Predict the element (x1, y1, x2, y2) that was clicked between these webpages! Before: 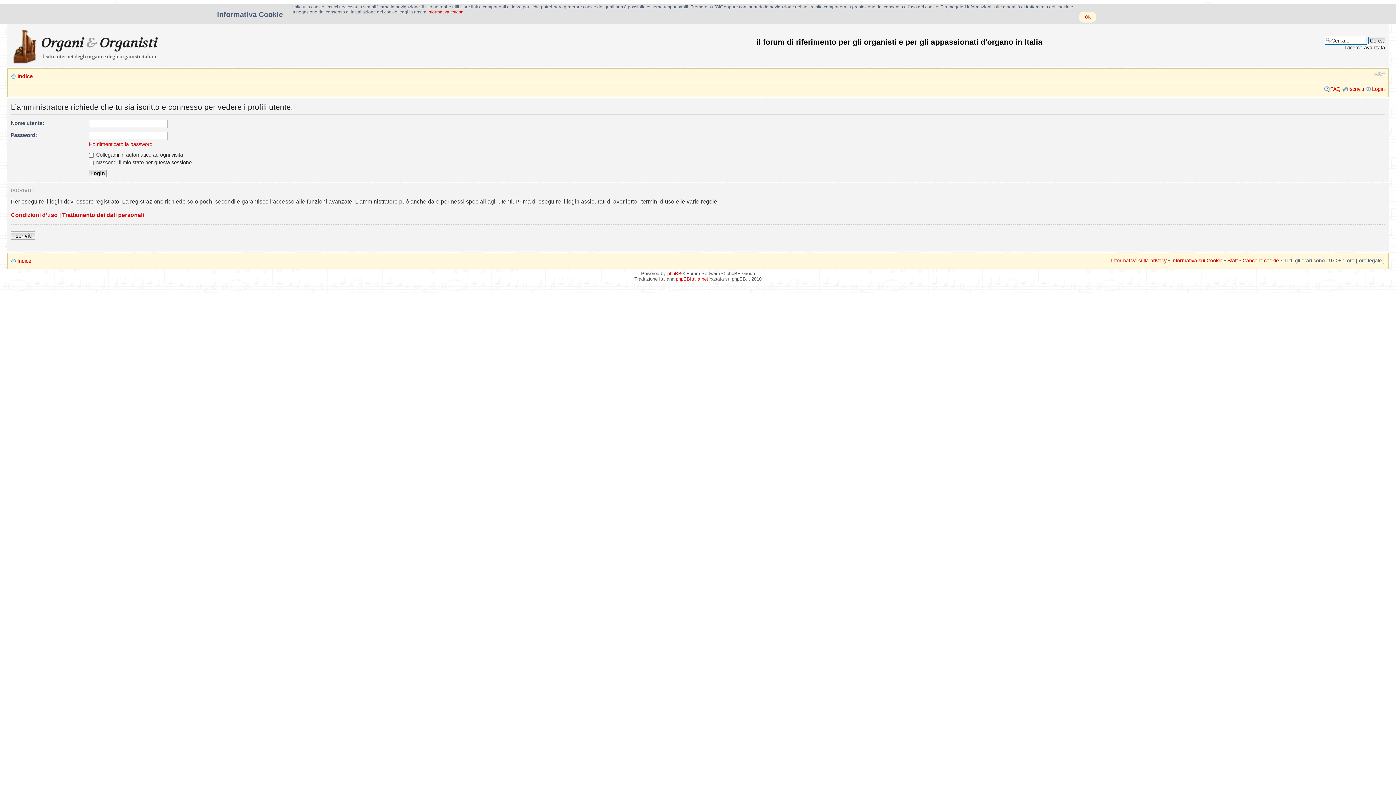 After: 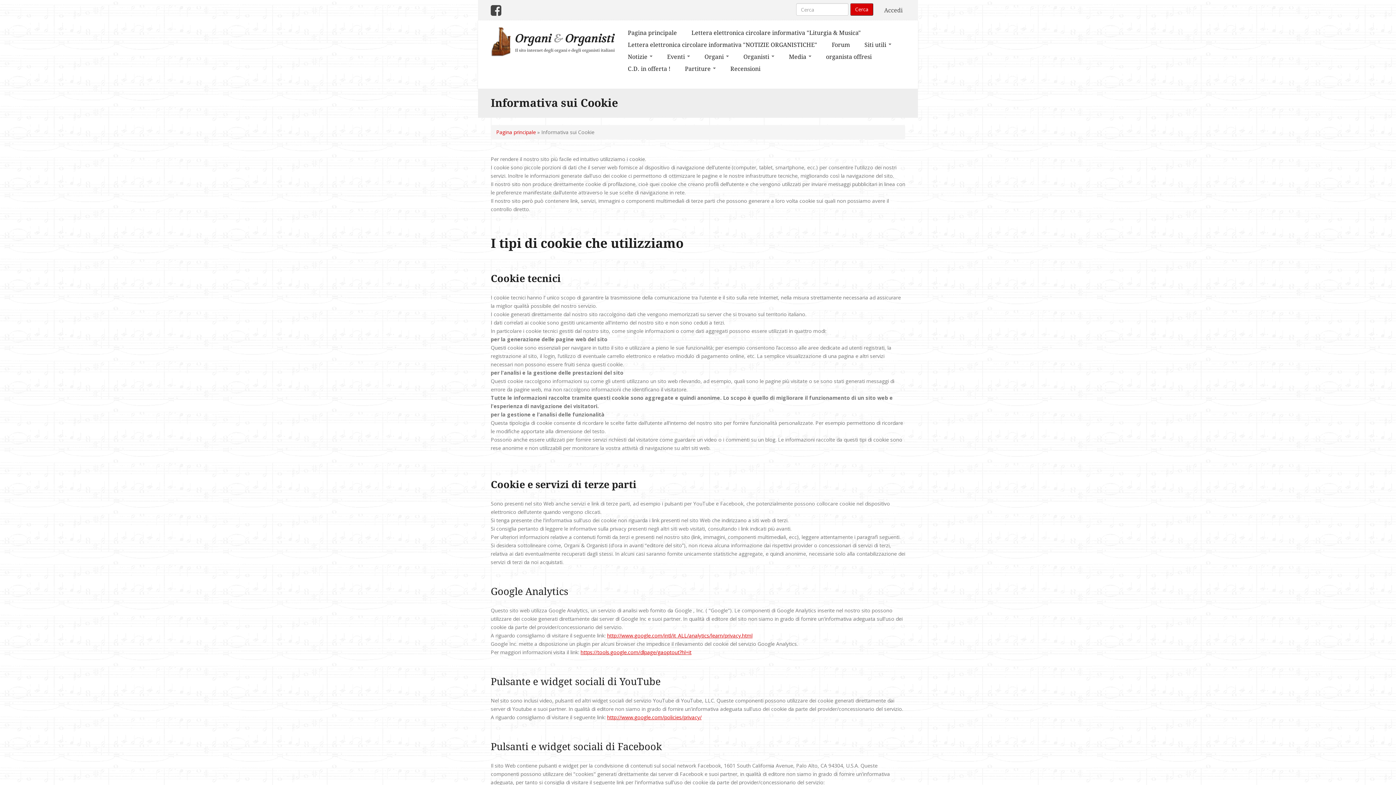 Action: bbox: (427, 9, 463, 14) label: Informativa estesa